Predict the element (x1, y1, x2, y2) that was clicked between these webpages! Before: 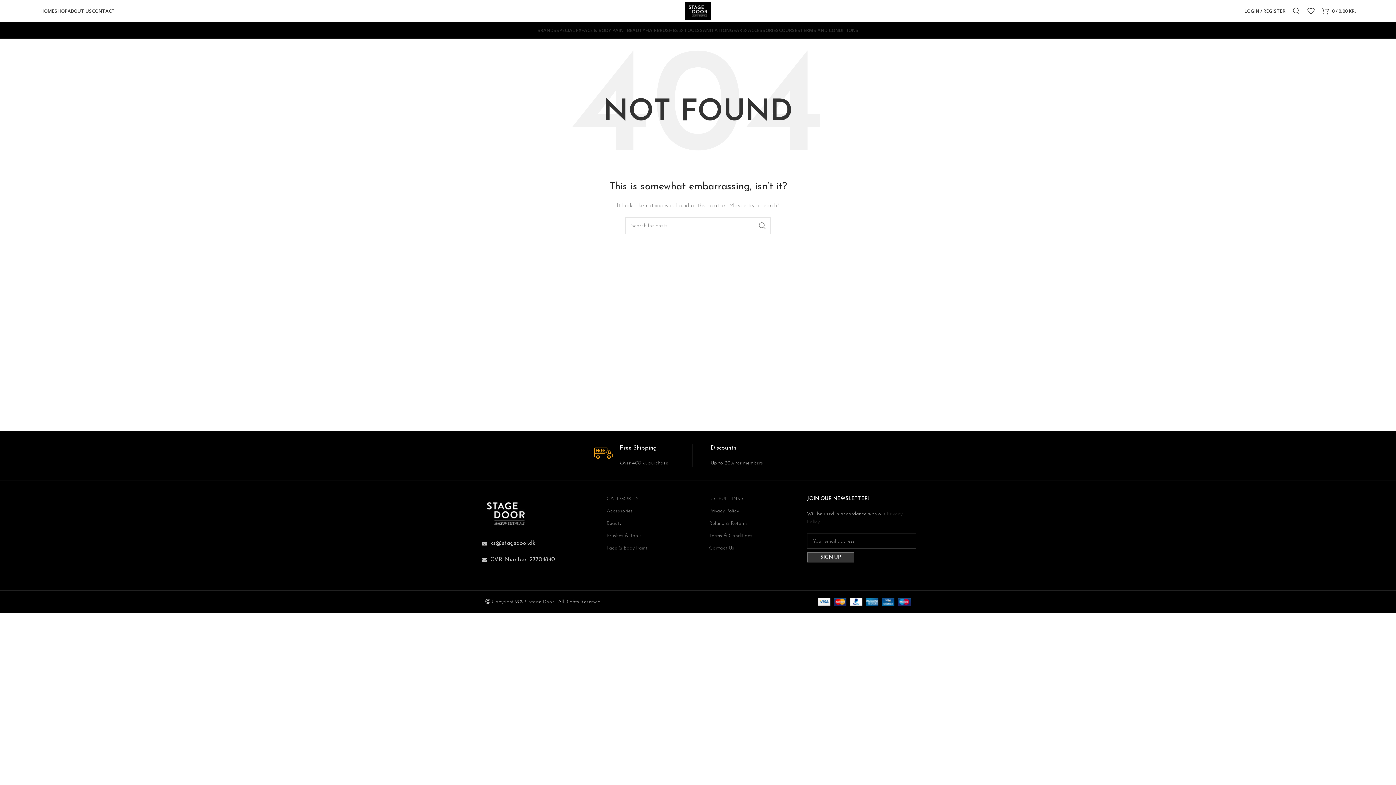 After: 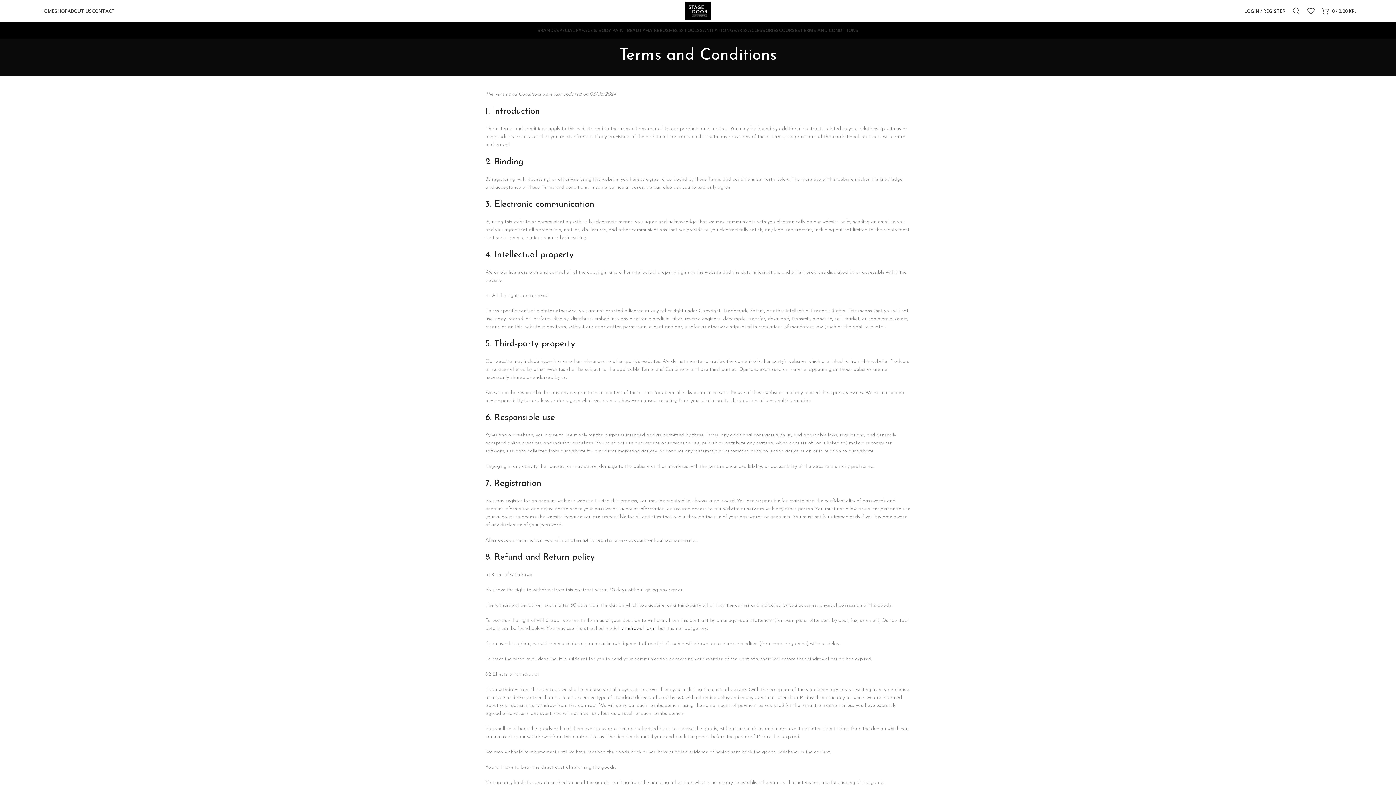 Action: label: TERMS AND CONDITIONS bbox: (800, 23, 858, 37)